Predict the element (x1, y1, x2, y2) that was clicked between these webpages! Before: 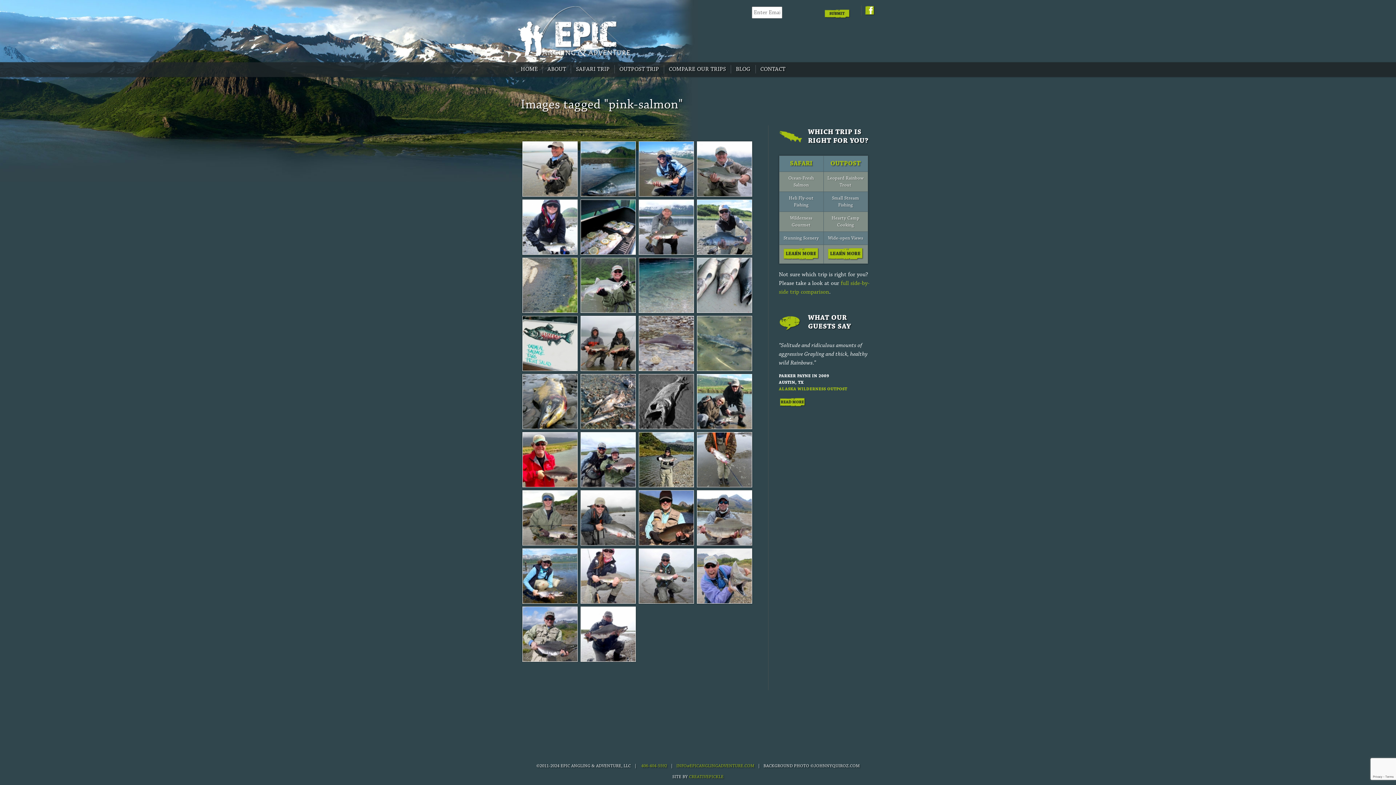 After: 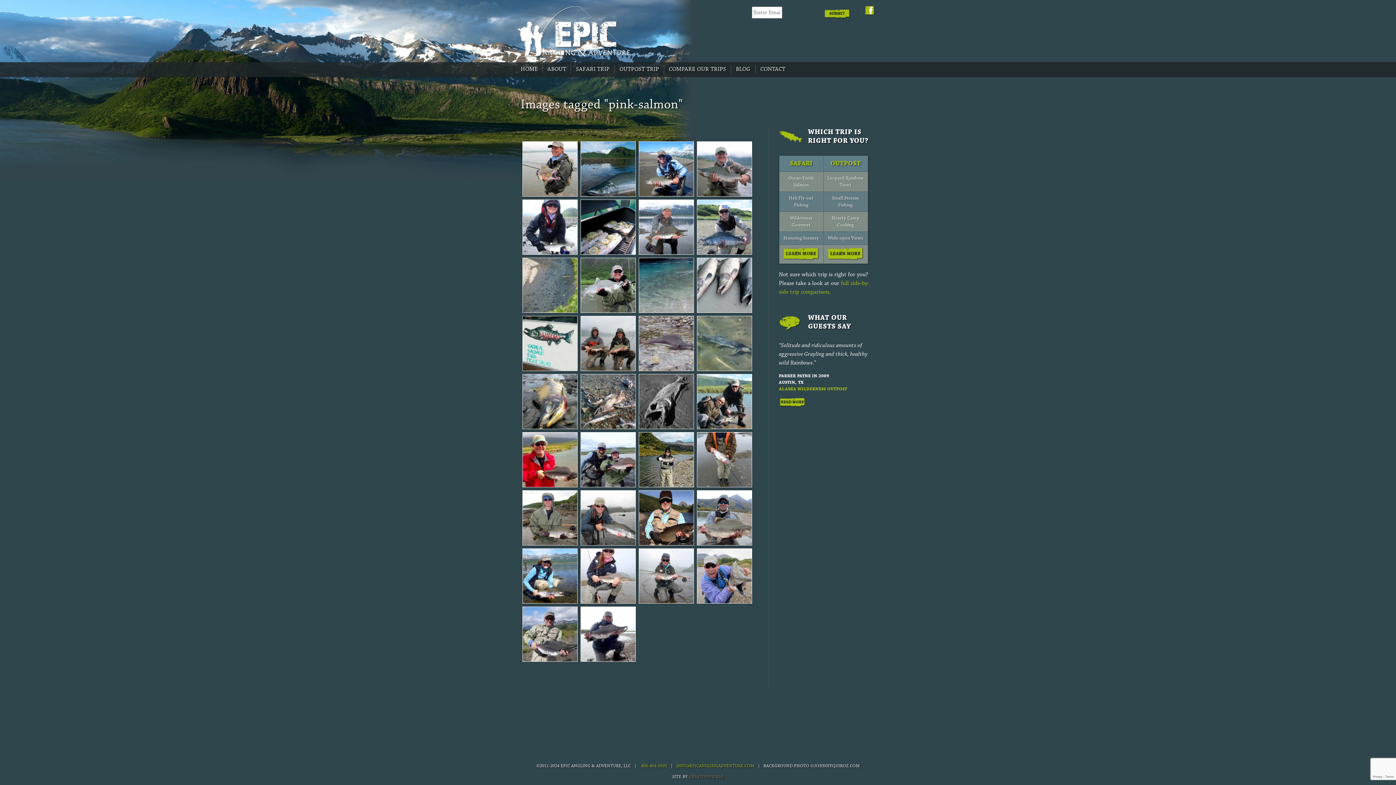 Action: label: CREATIVEPICKLE bbox: (689, 774, 723, 780)